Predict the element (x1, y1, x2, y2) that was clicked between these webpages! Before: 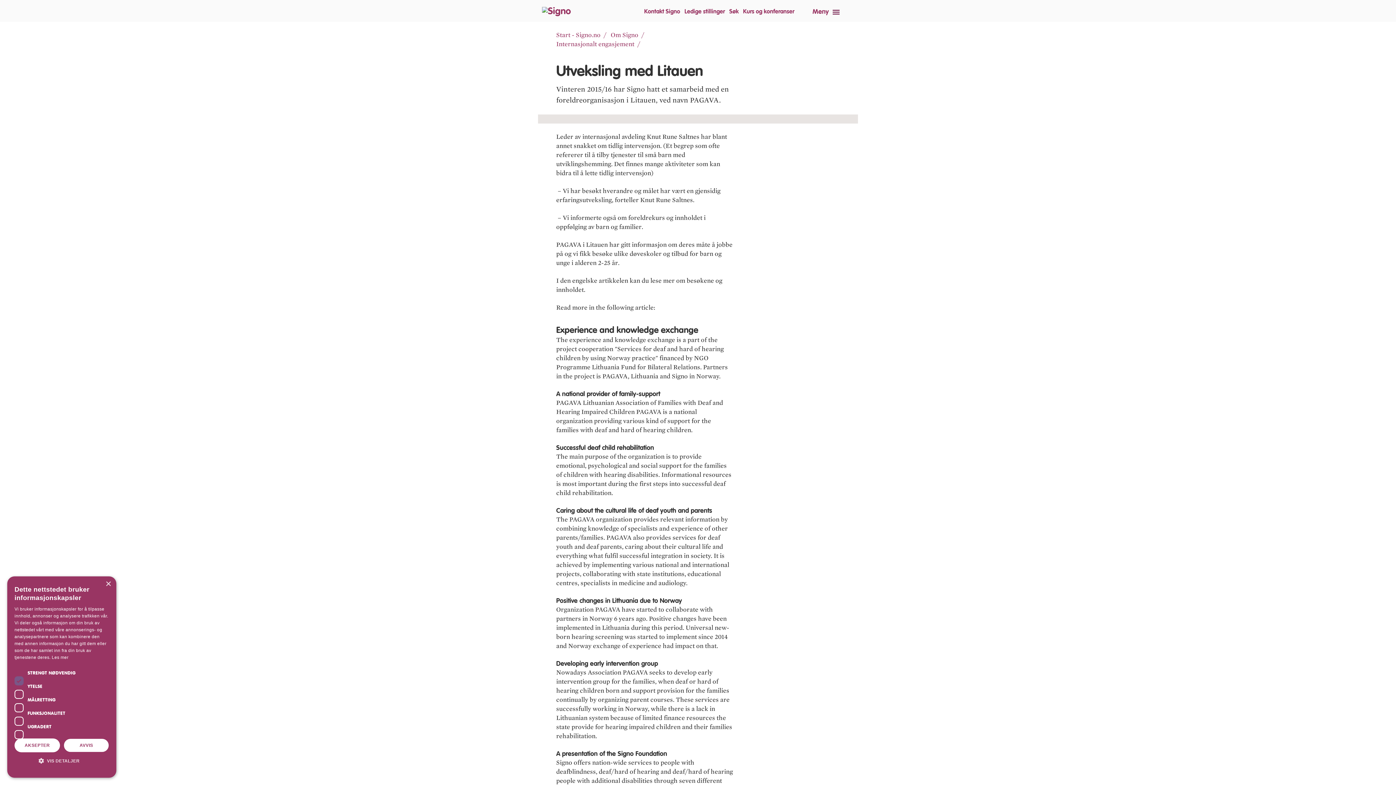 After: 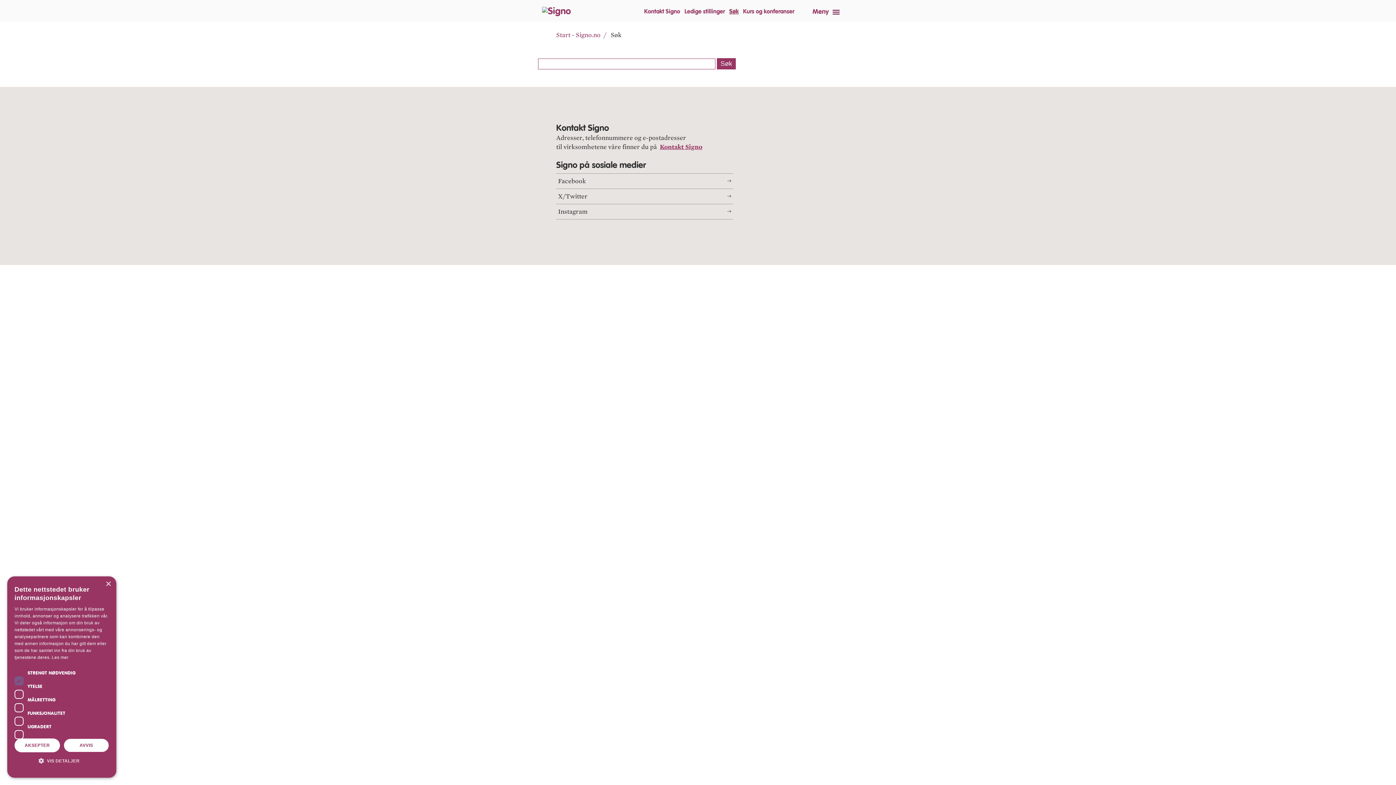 Action: bbox: (729, 9, 738, 14) label: Søk